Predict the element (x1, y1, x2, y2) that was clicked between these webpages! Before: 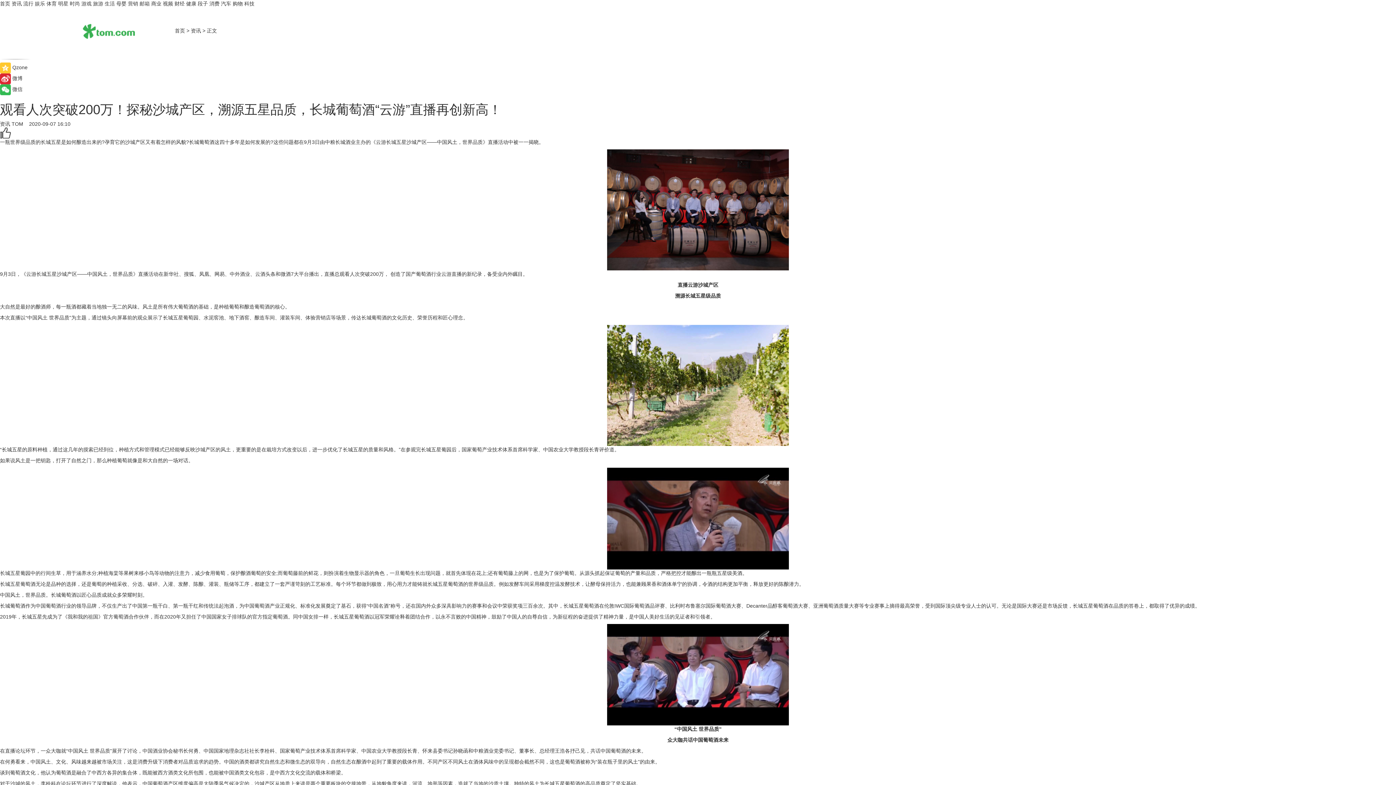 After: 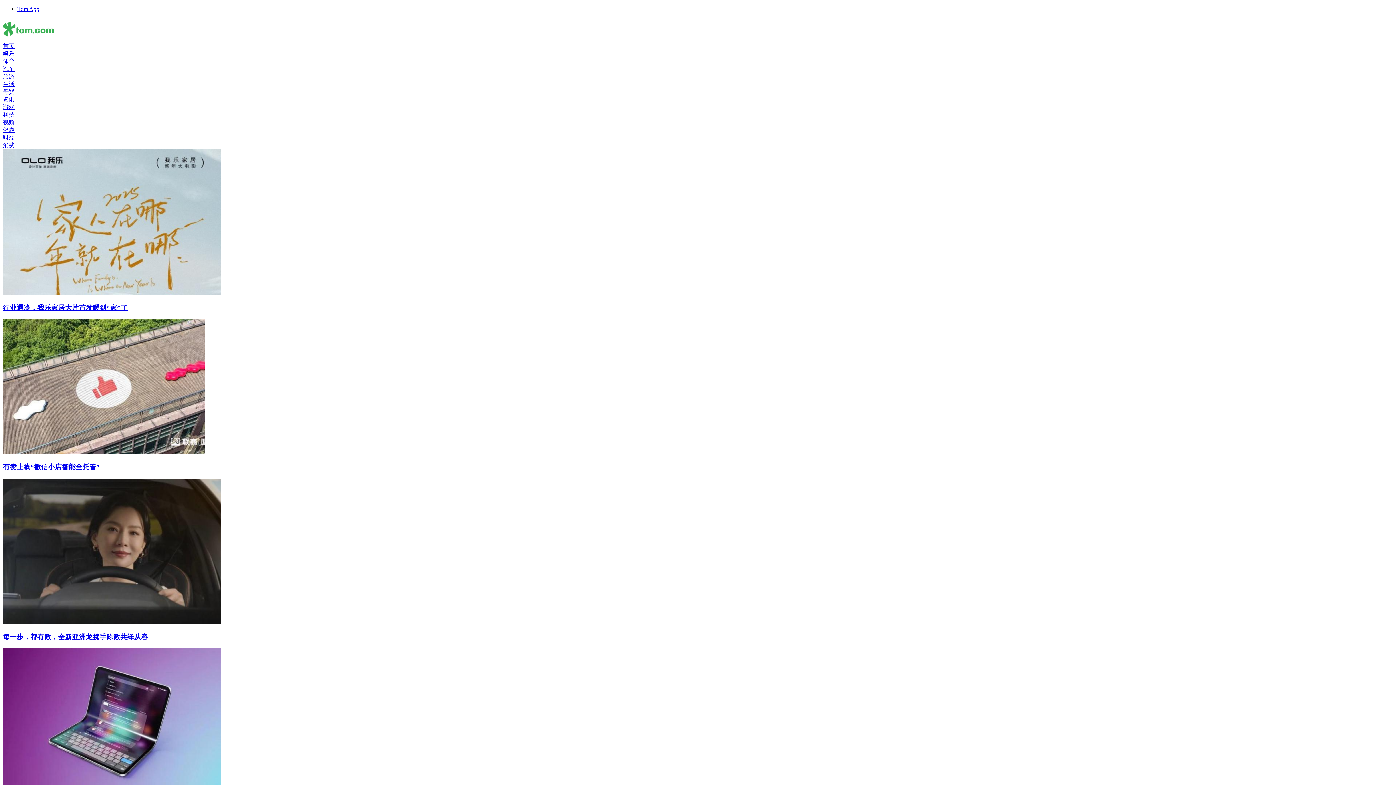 Action: label: 财经 bbox: (174, 0, 184, 6)